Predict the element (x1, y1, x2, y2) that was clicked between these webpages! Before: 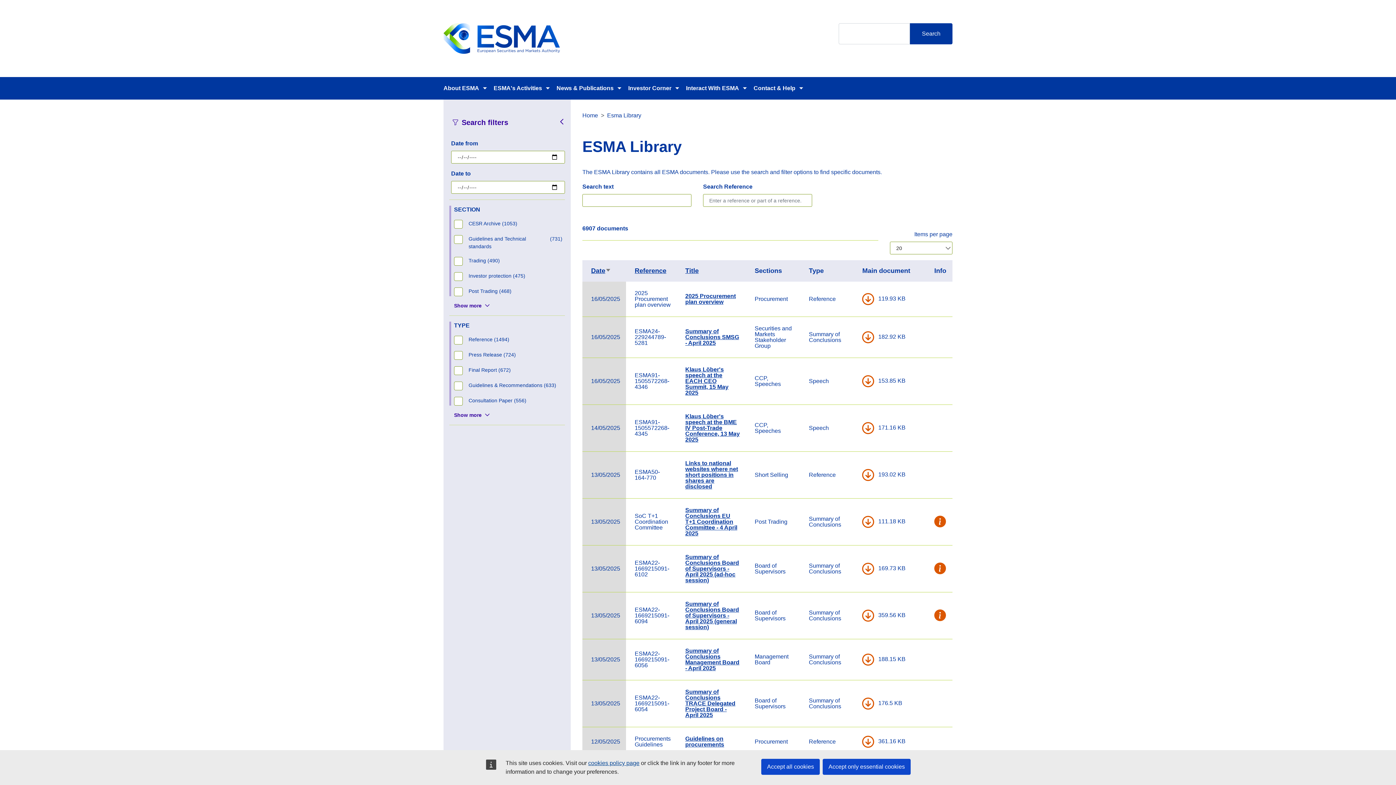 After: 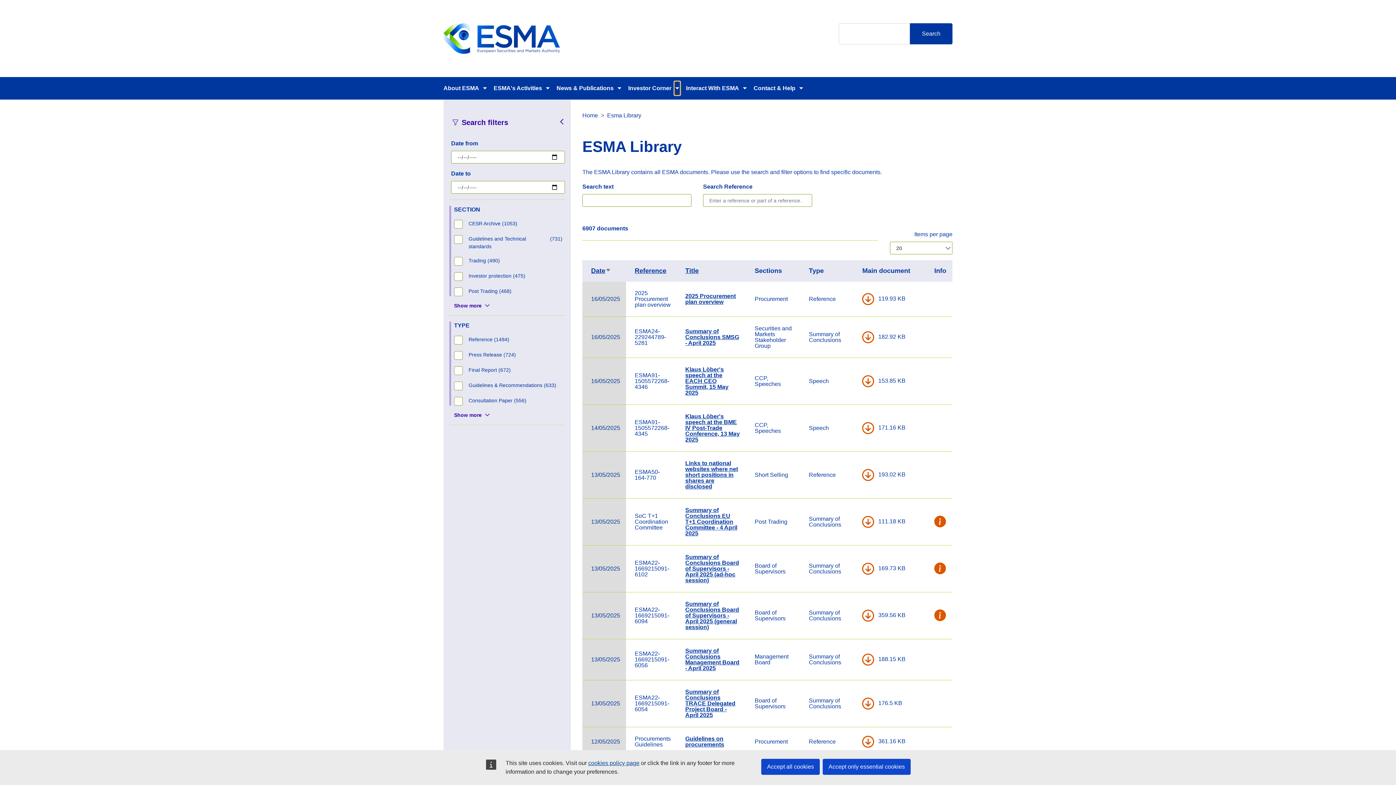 Action: label: Toggle submenu bbox: (674, 81, 680, 95)